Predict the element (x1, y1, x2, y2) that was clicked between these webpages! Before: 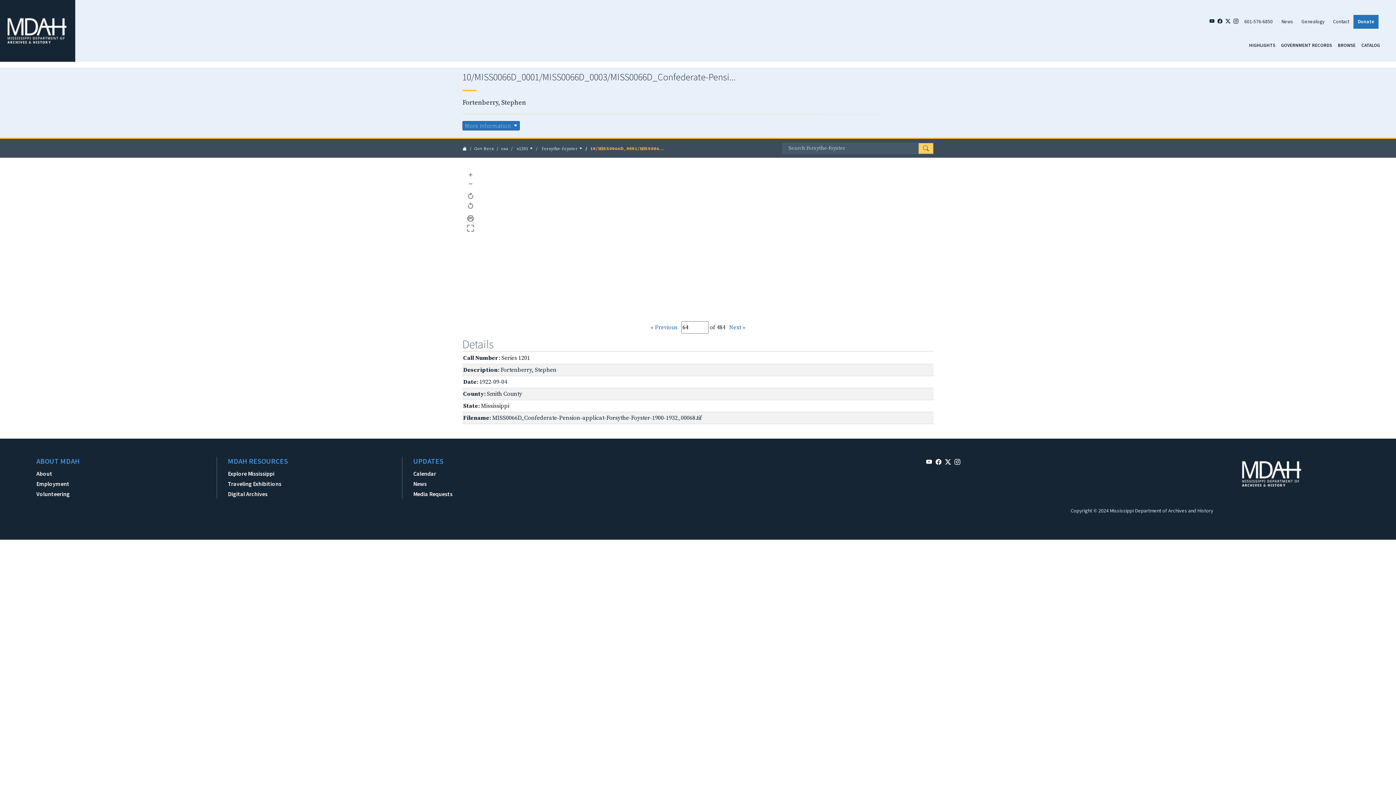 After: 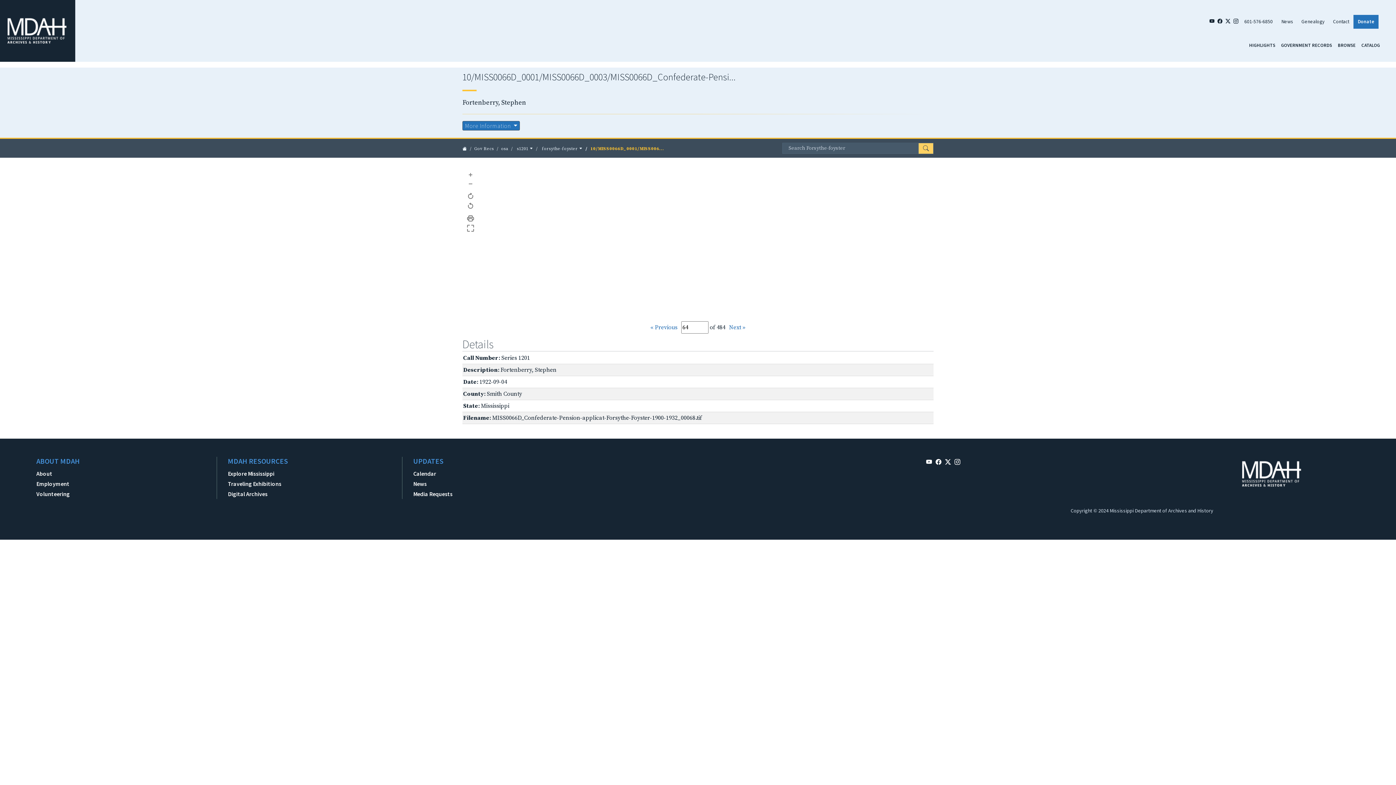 Action: bbox: (466, 214, 475, 223)